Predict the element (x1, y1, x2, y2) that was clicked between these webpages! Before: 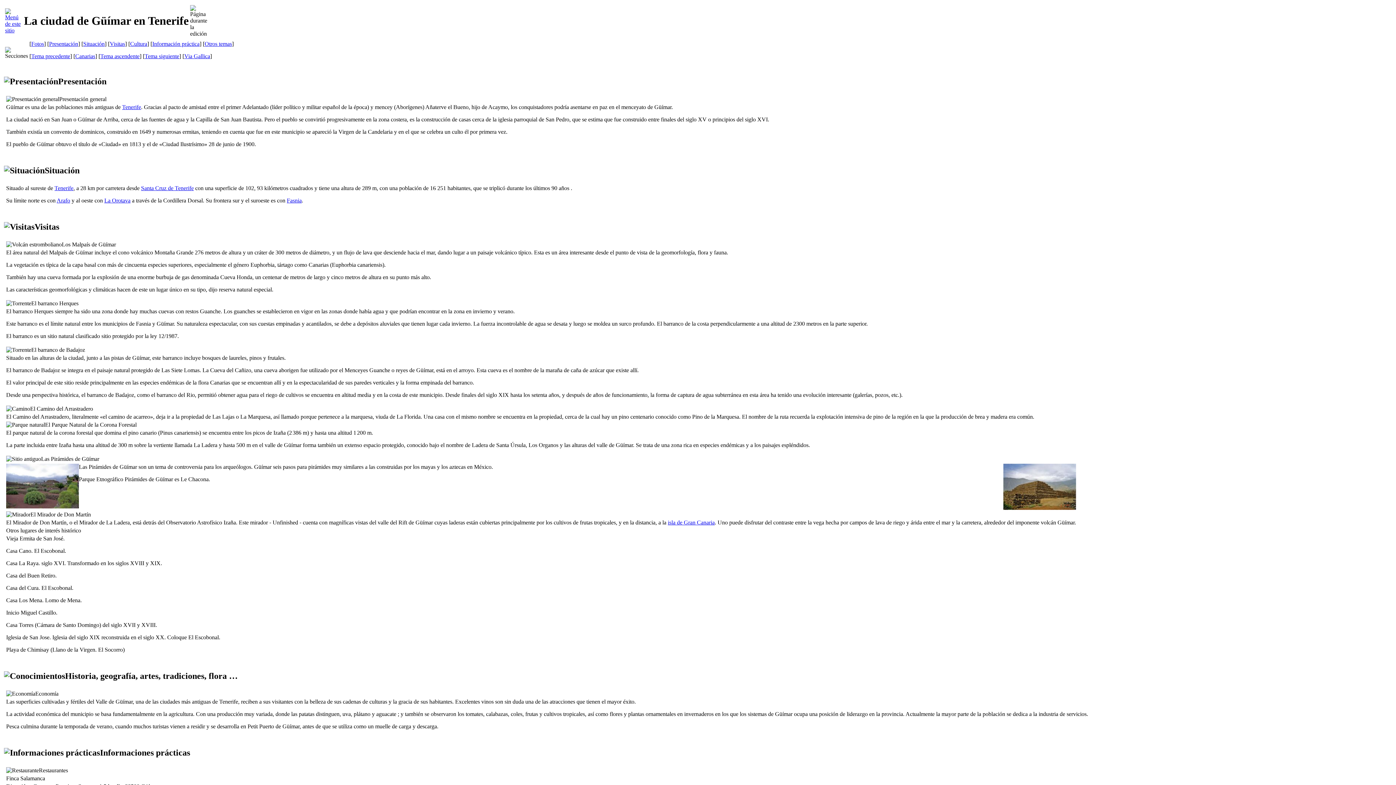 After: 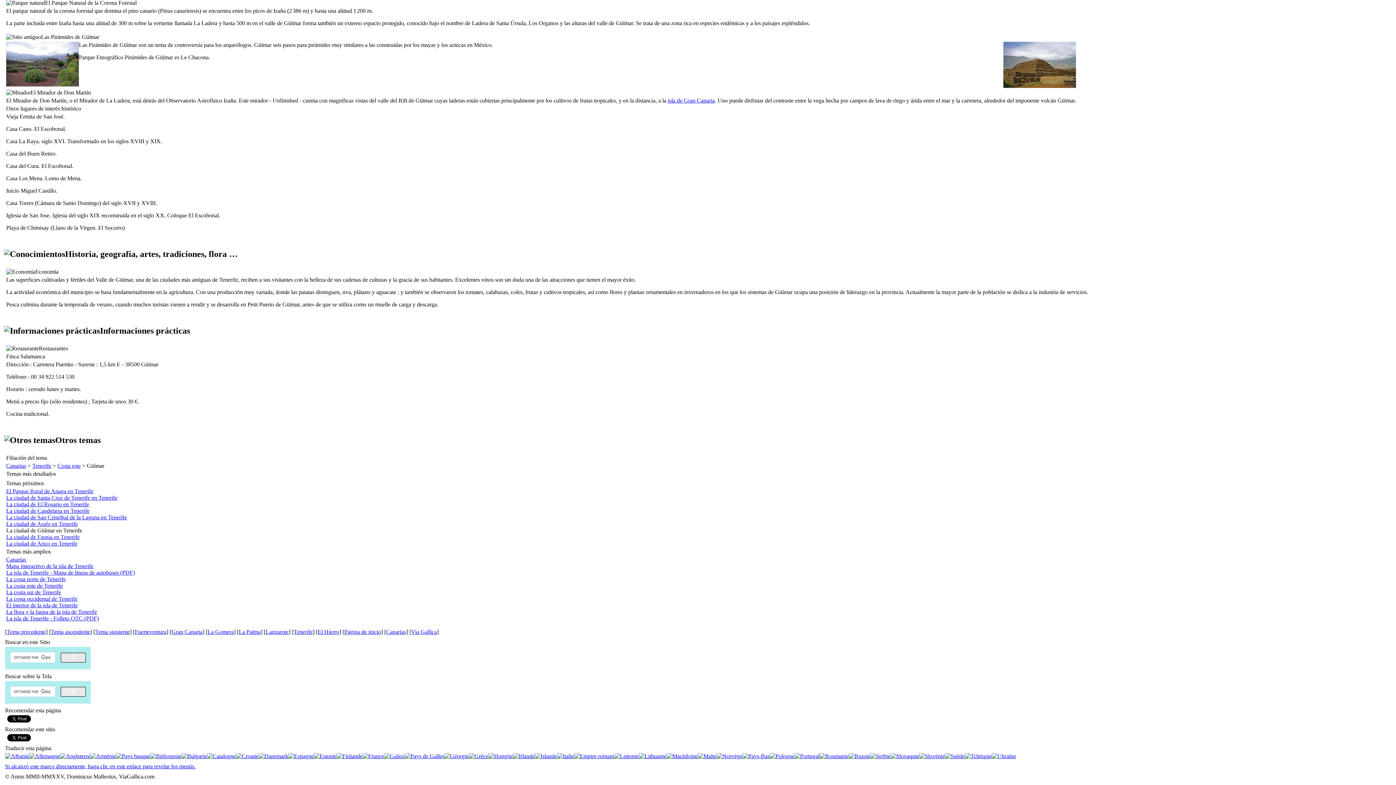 Action: label: Información práctica bbox: (152, 40, 199, 46)